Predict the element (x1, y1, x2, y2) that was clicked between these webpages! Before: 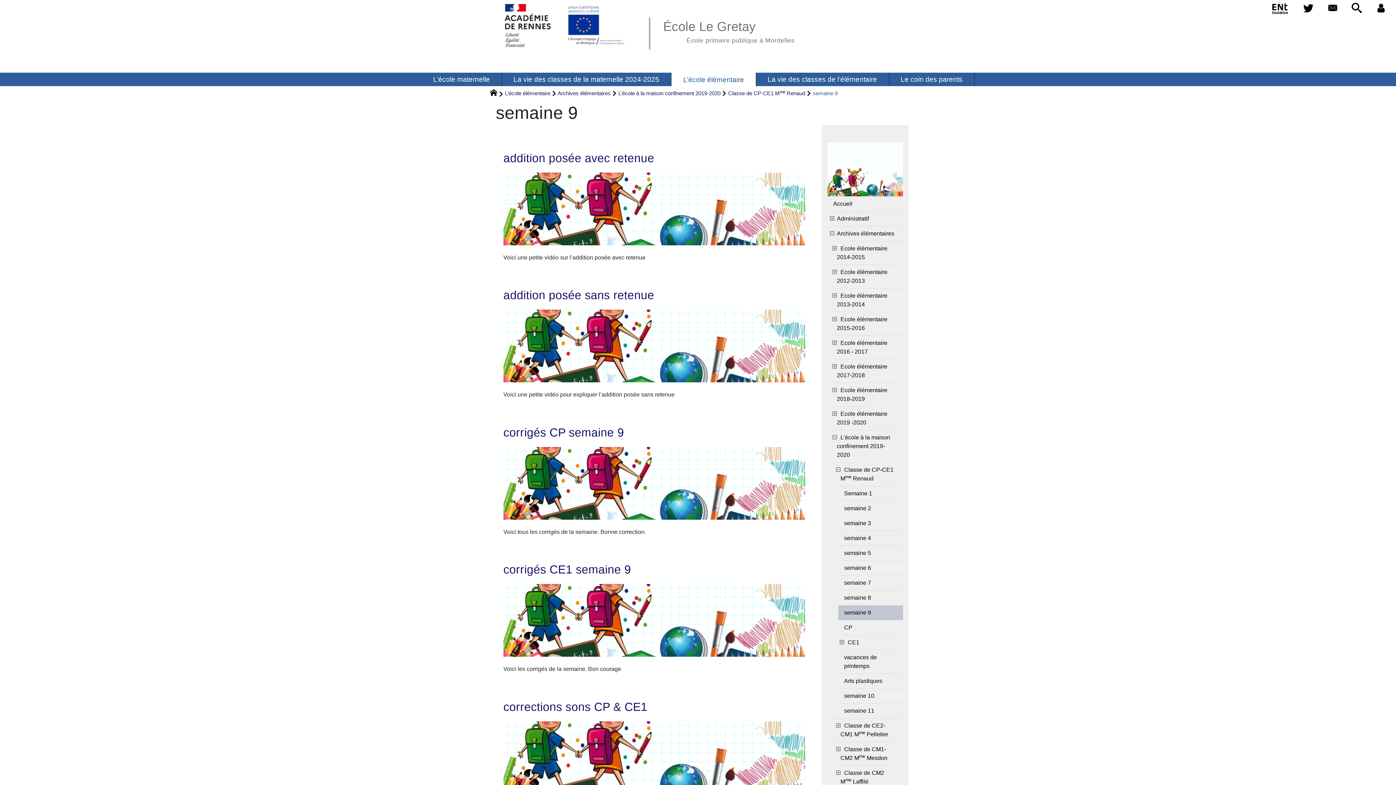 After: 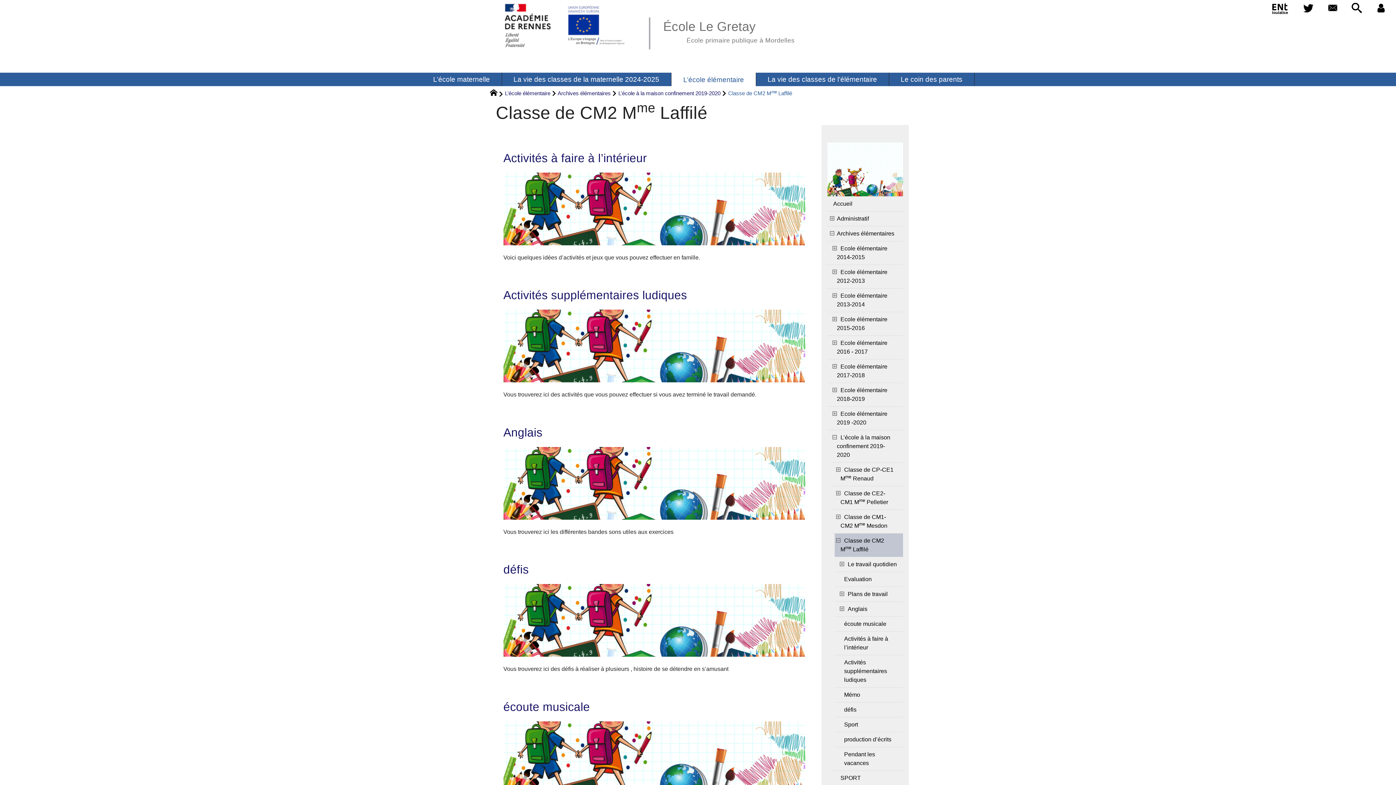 Action: label: Classe de CM2 Mme Laffilé bbox: (834, 766, 903, 789)